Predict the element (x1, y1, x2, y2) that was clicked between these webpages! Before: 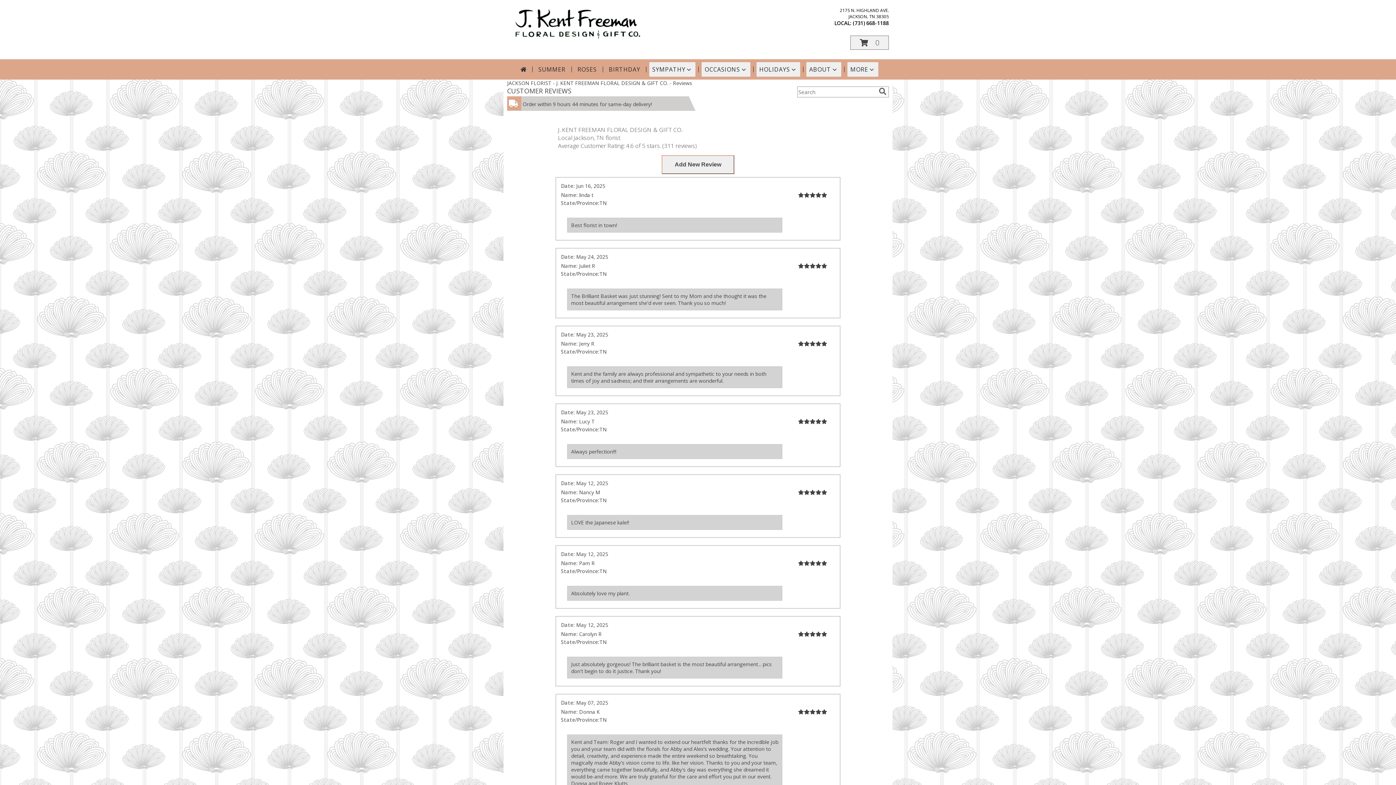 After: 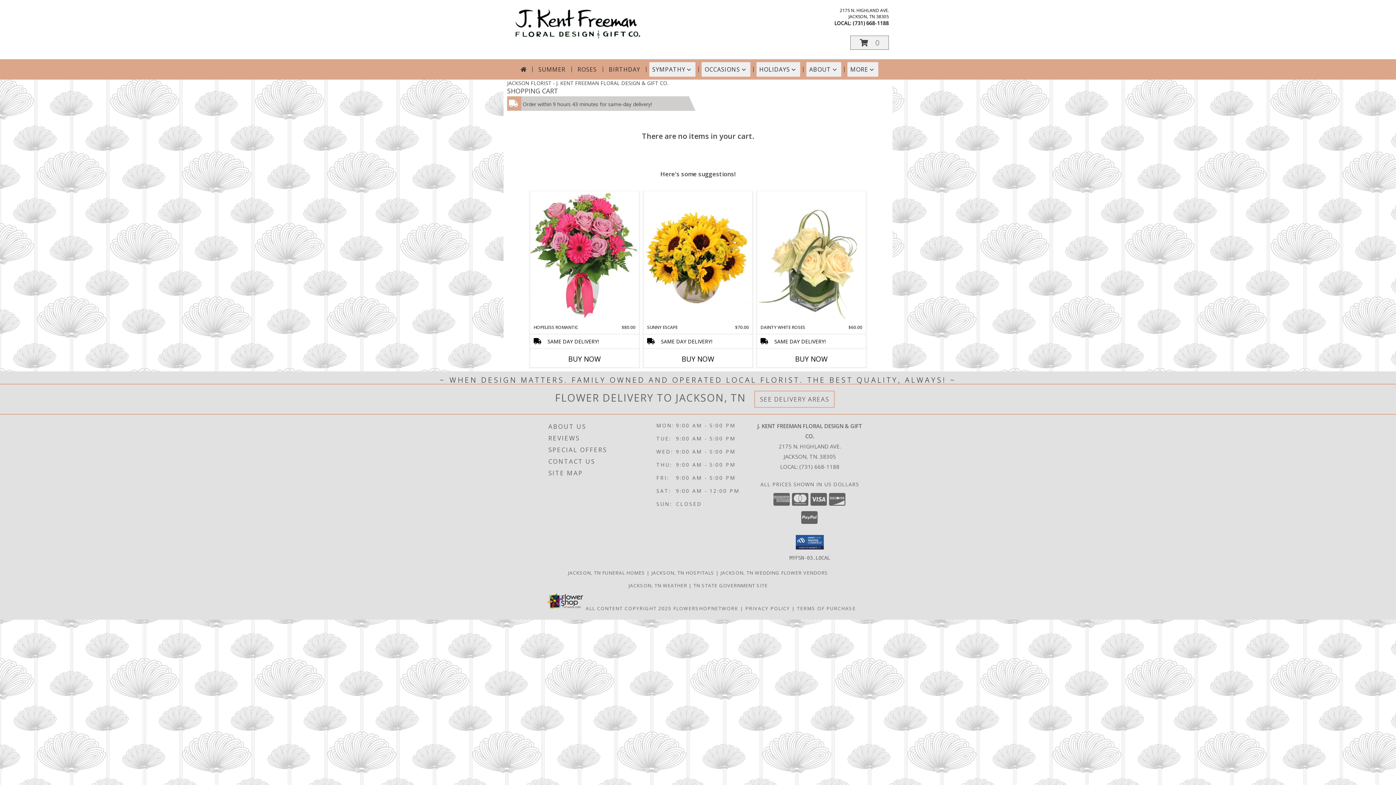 Action: bbox: (850, 35, 889, 49) label: View Items in Cart